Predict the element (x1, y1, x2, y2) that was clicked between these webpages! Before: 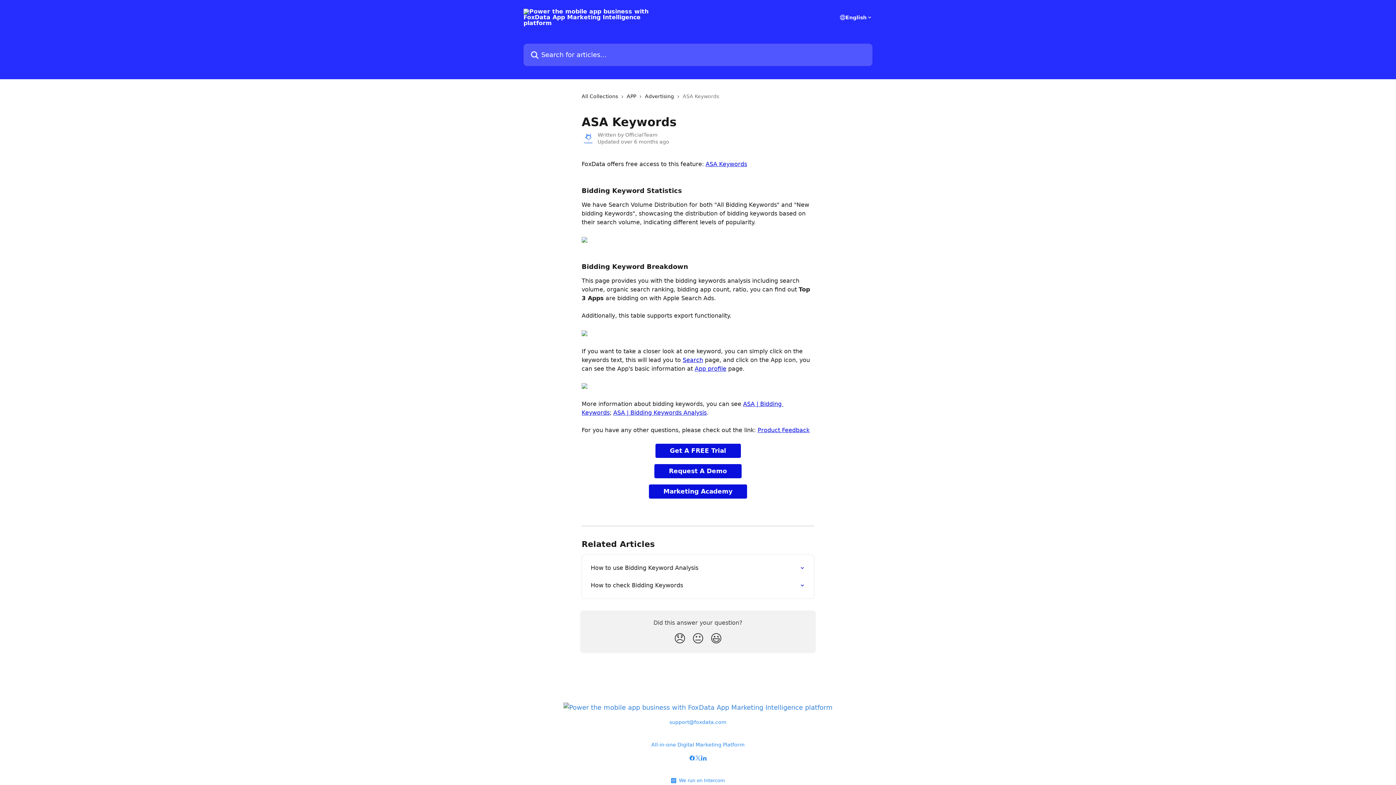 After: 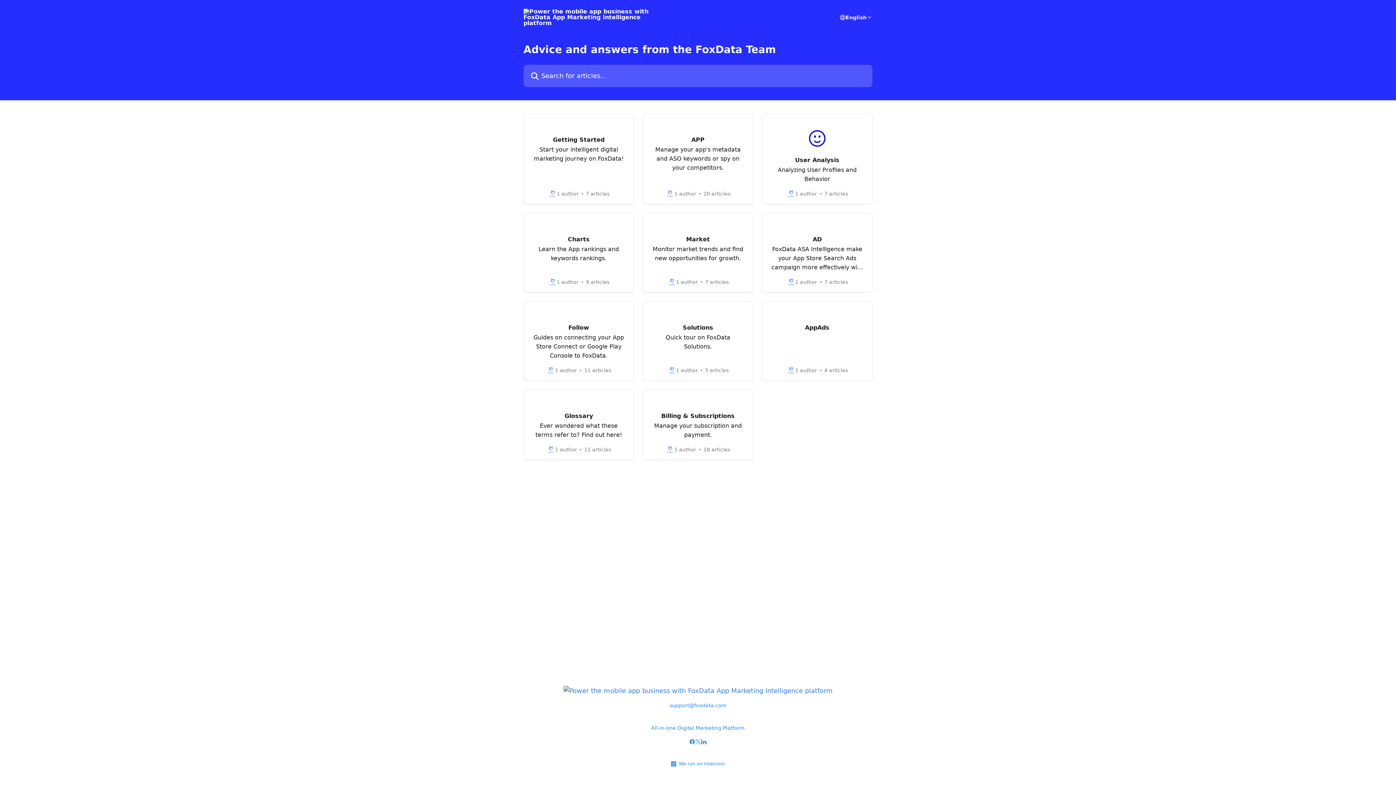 Action: label: All Collections bbox: (581, 92, 621, 100)